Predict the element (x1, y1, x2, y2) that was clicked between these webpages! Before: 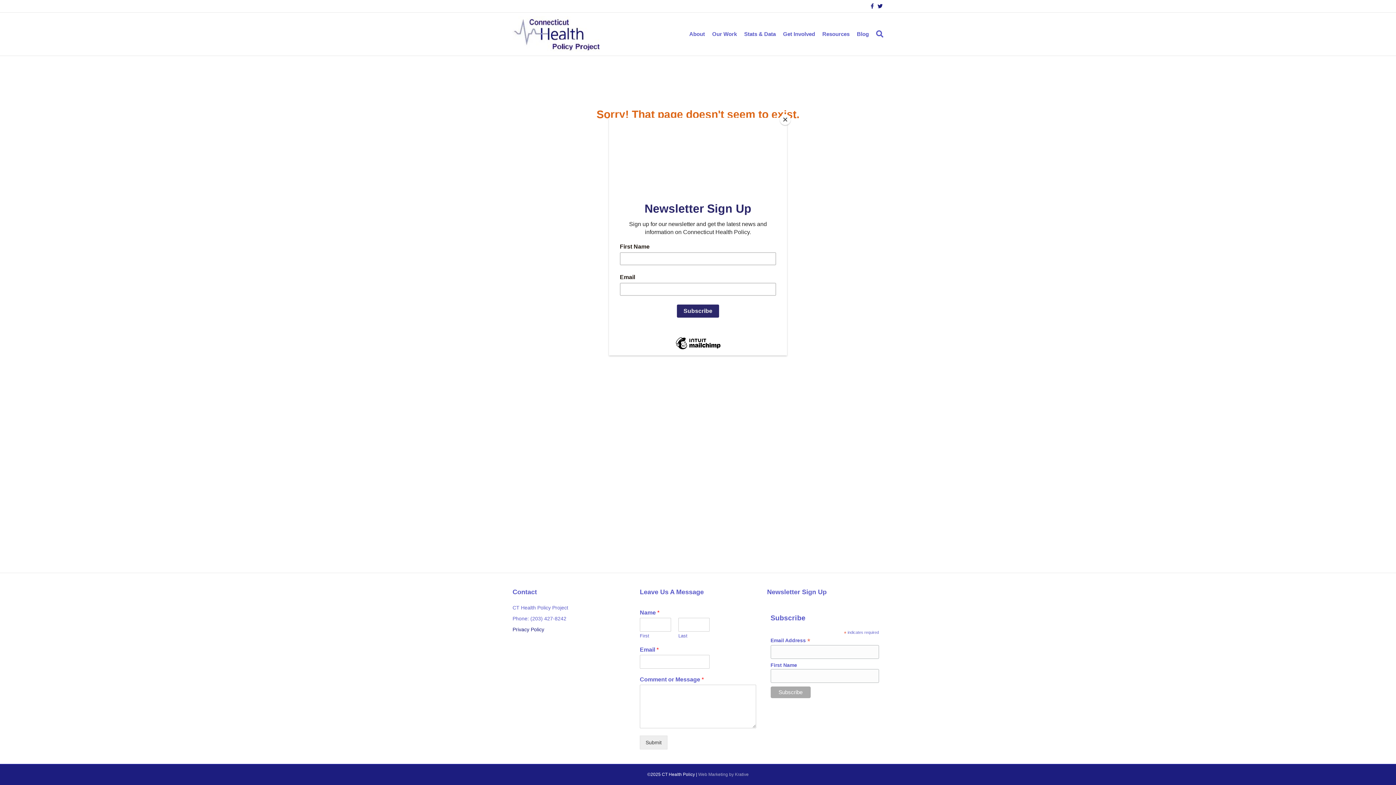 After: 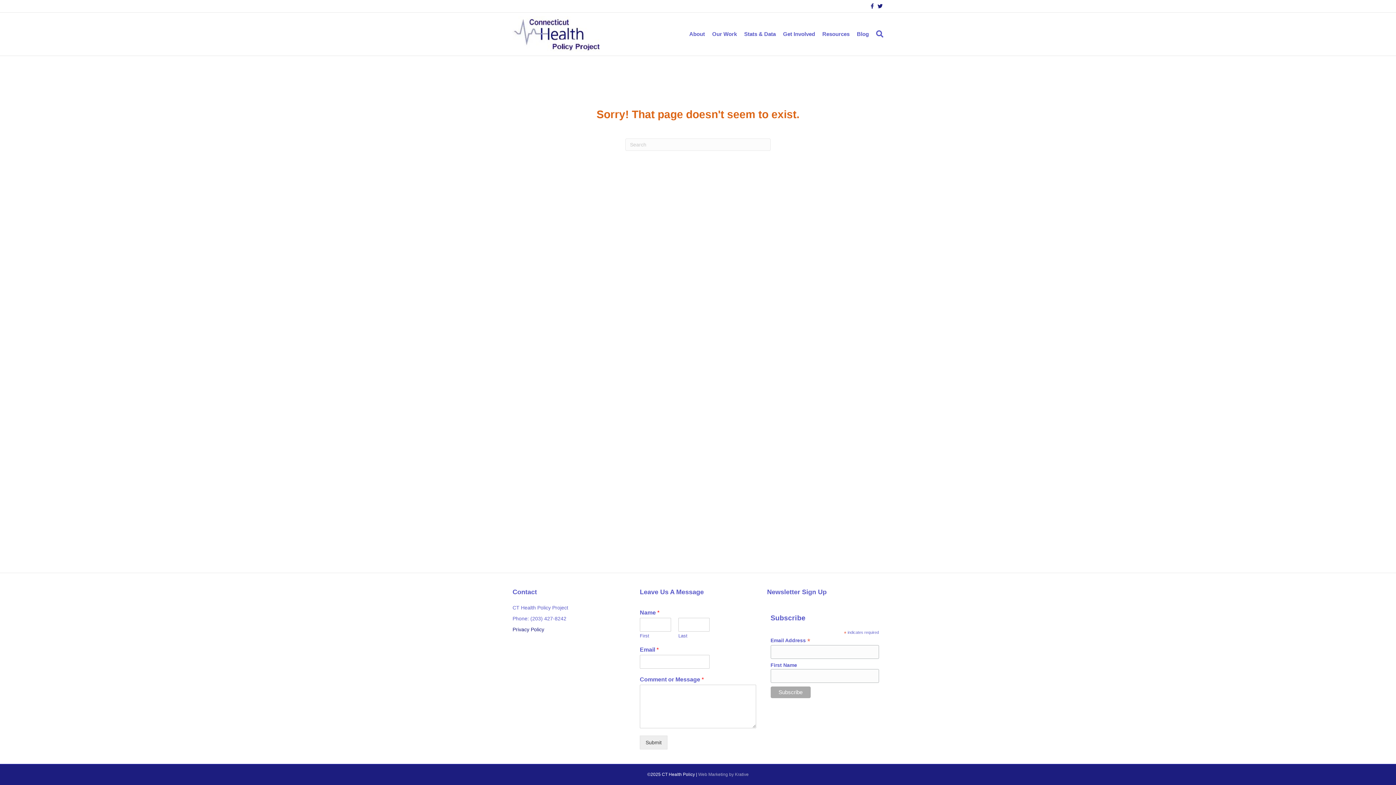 Action: bbox: (780, 114, 790, 125) label: Close